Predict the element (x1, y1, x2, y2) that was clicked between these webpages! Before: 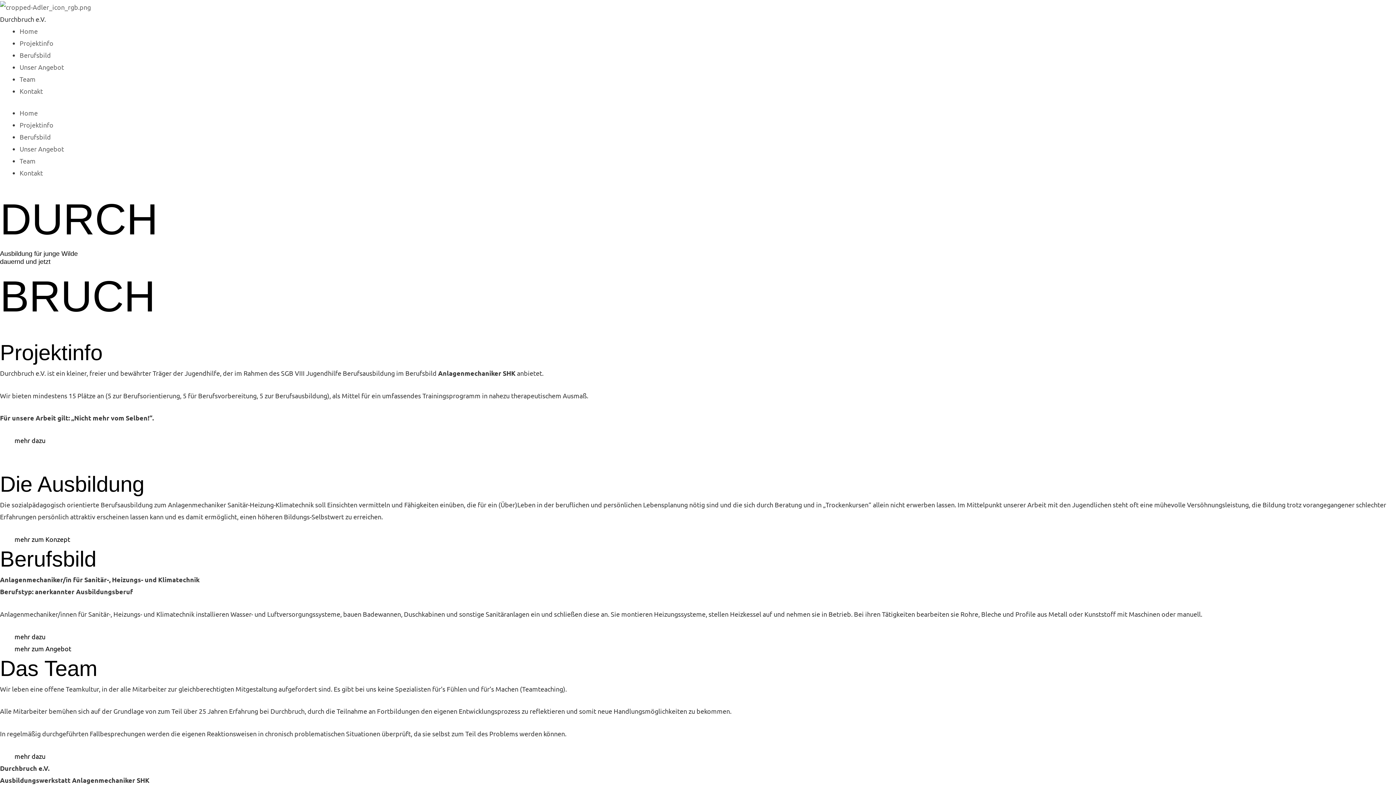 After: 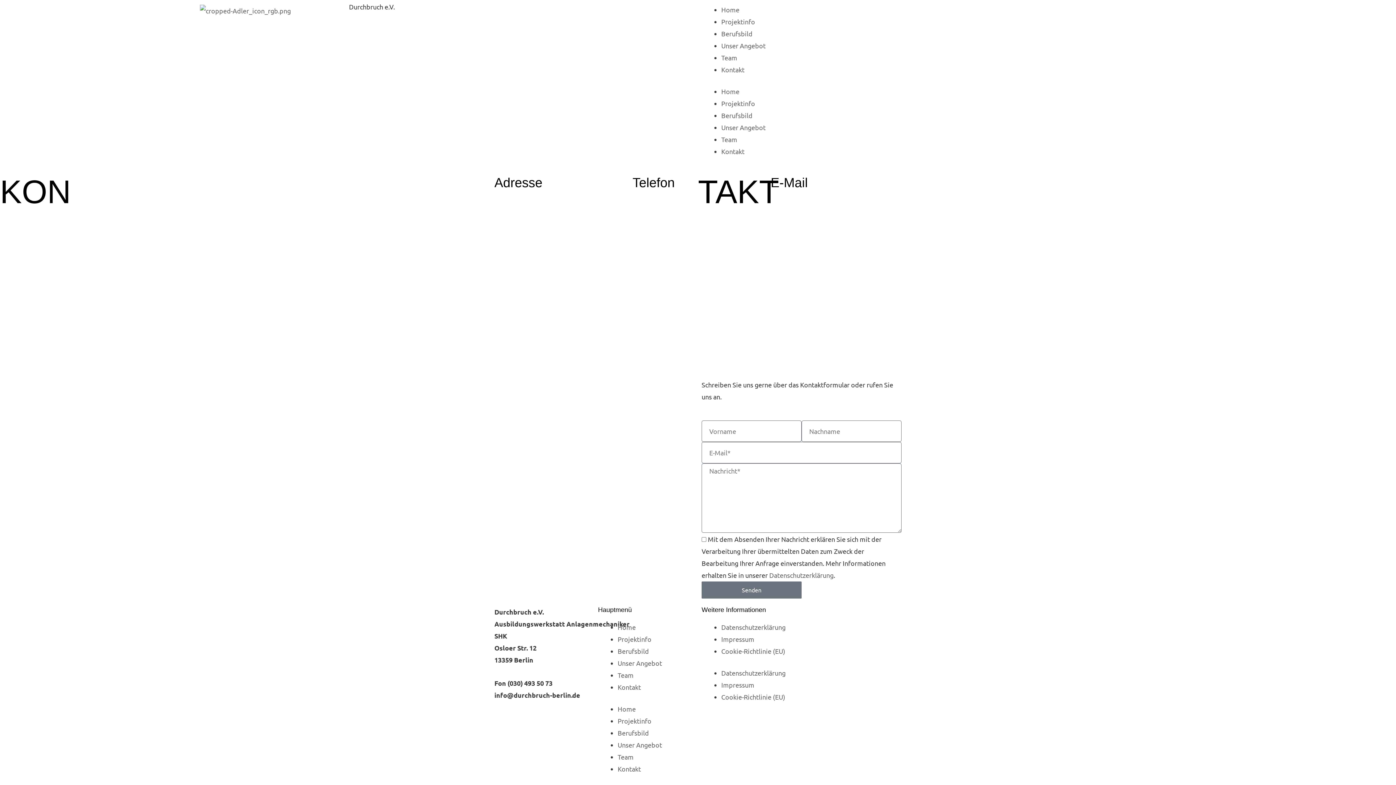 Action: bbox: (19, 87, 42, 94) label: Kontakt